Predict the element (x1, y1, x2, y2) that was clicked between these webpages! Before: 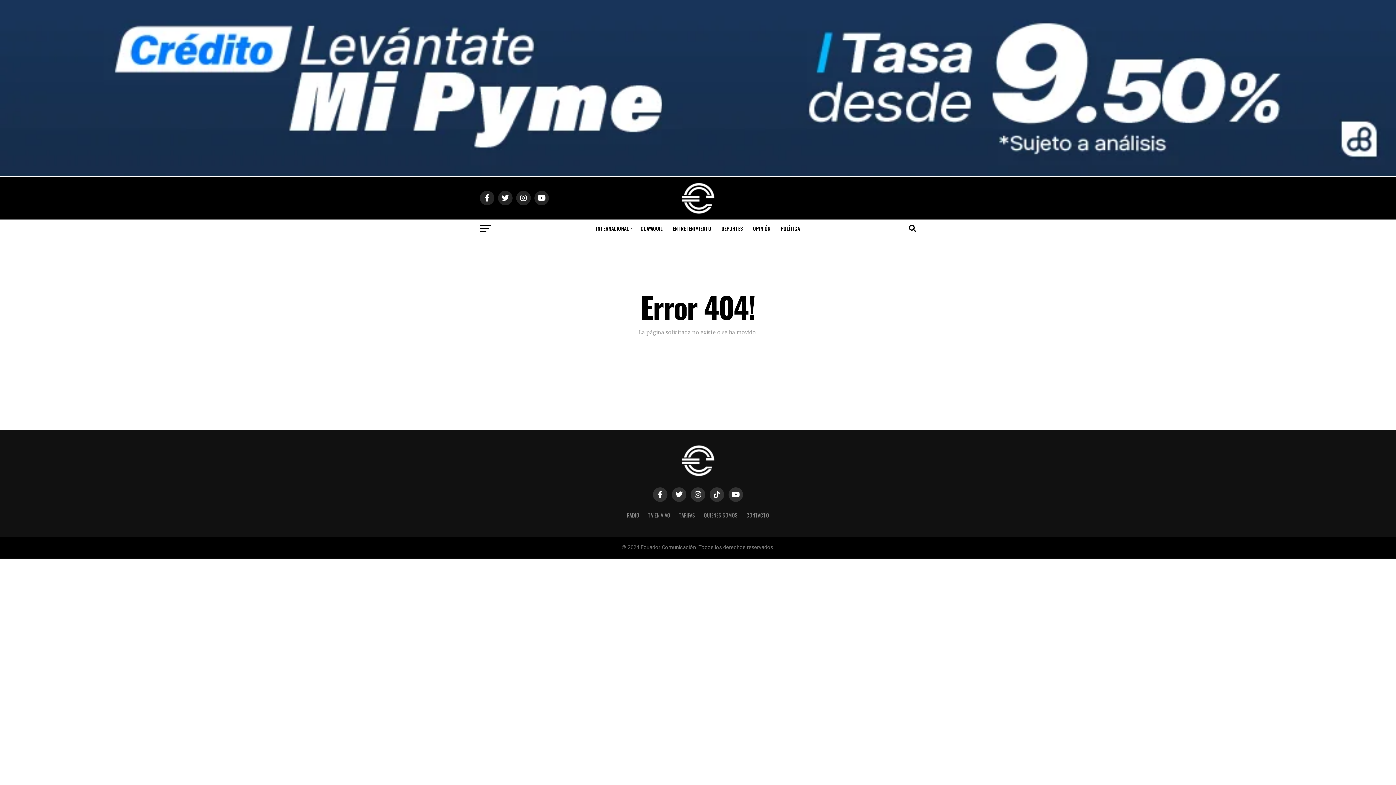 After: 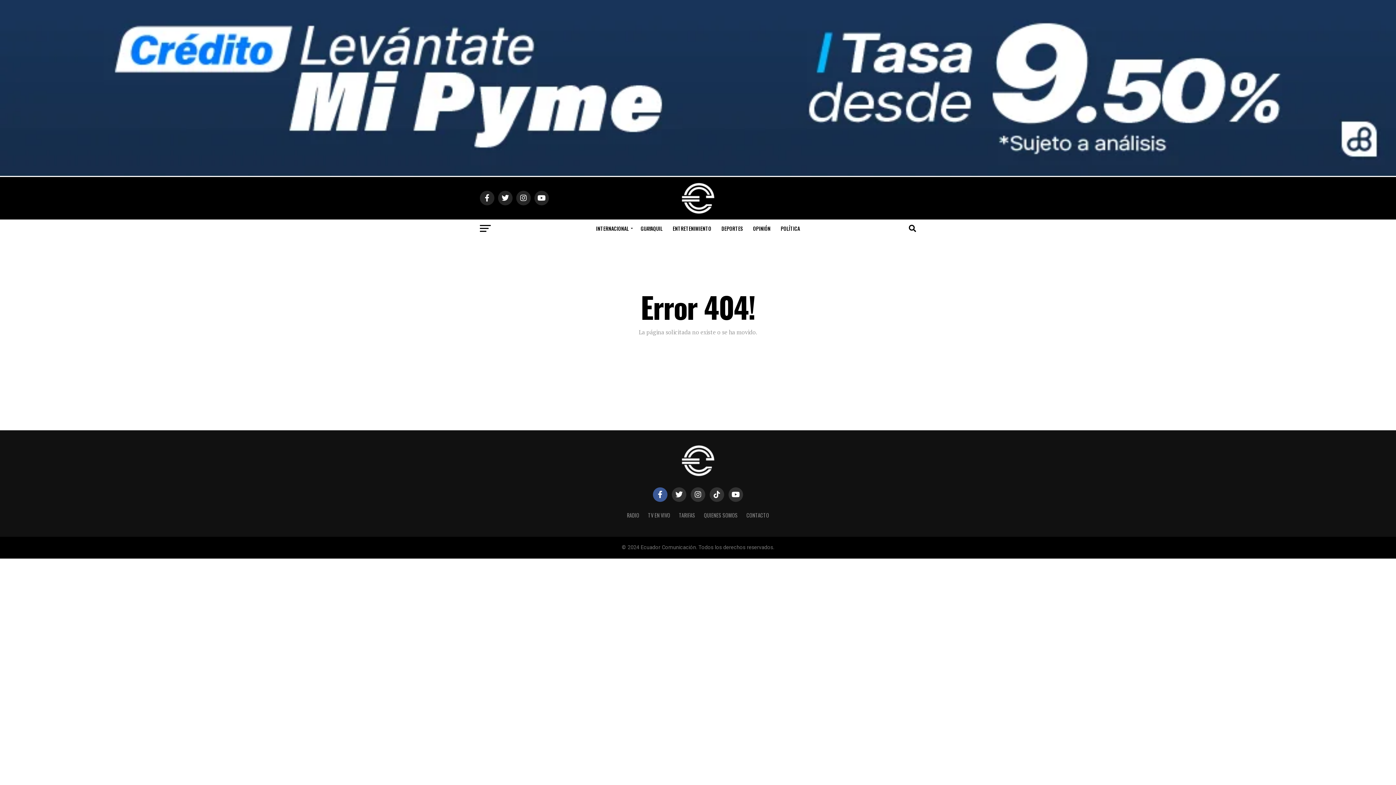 Action: bbox: (653, 487, 667, 502)